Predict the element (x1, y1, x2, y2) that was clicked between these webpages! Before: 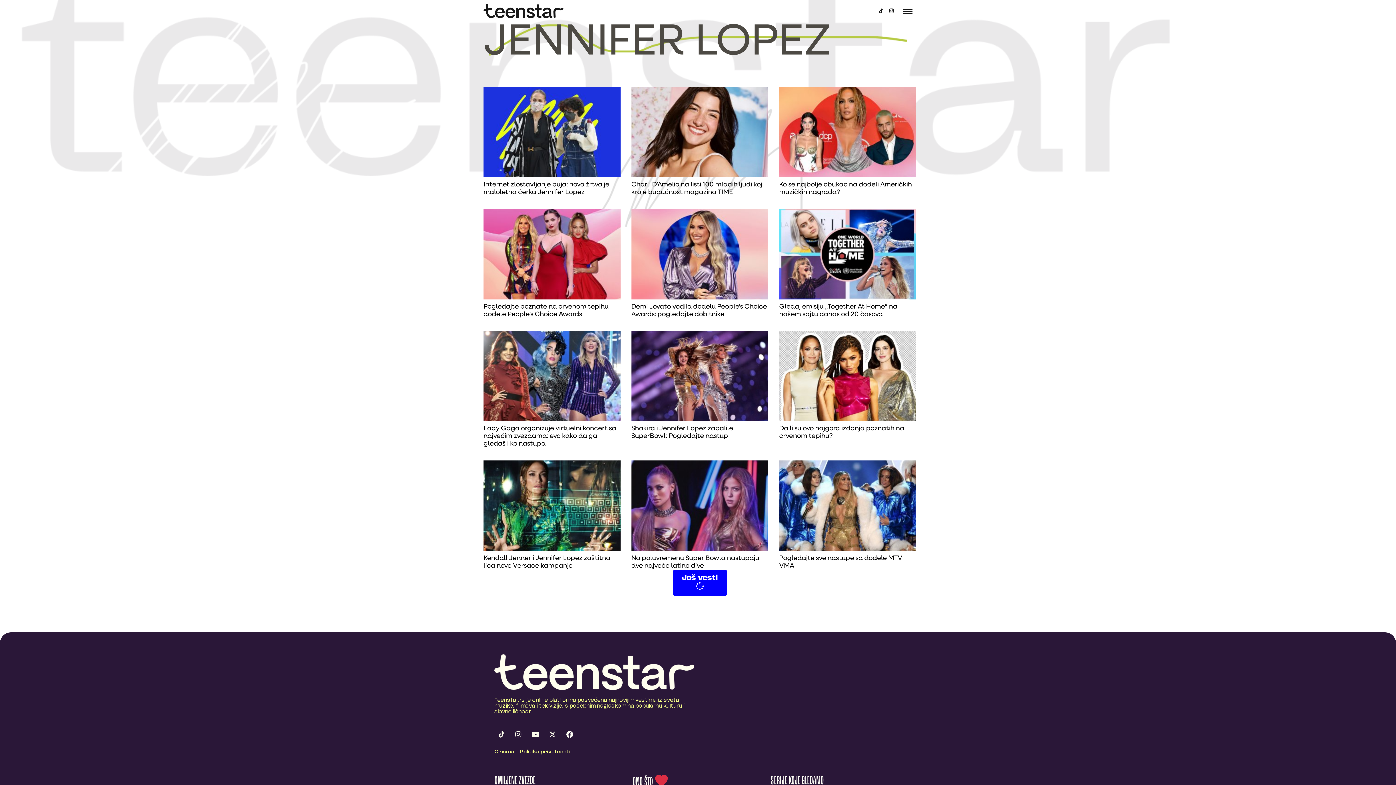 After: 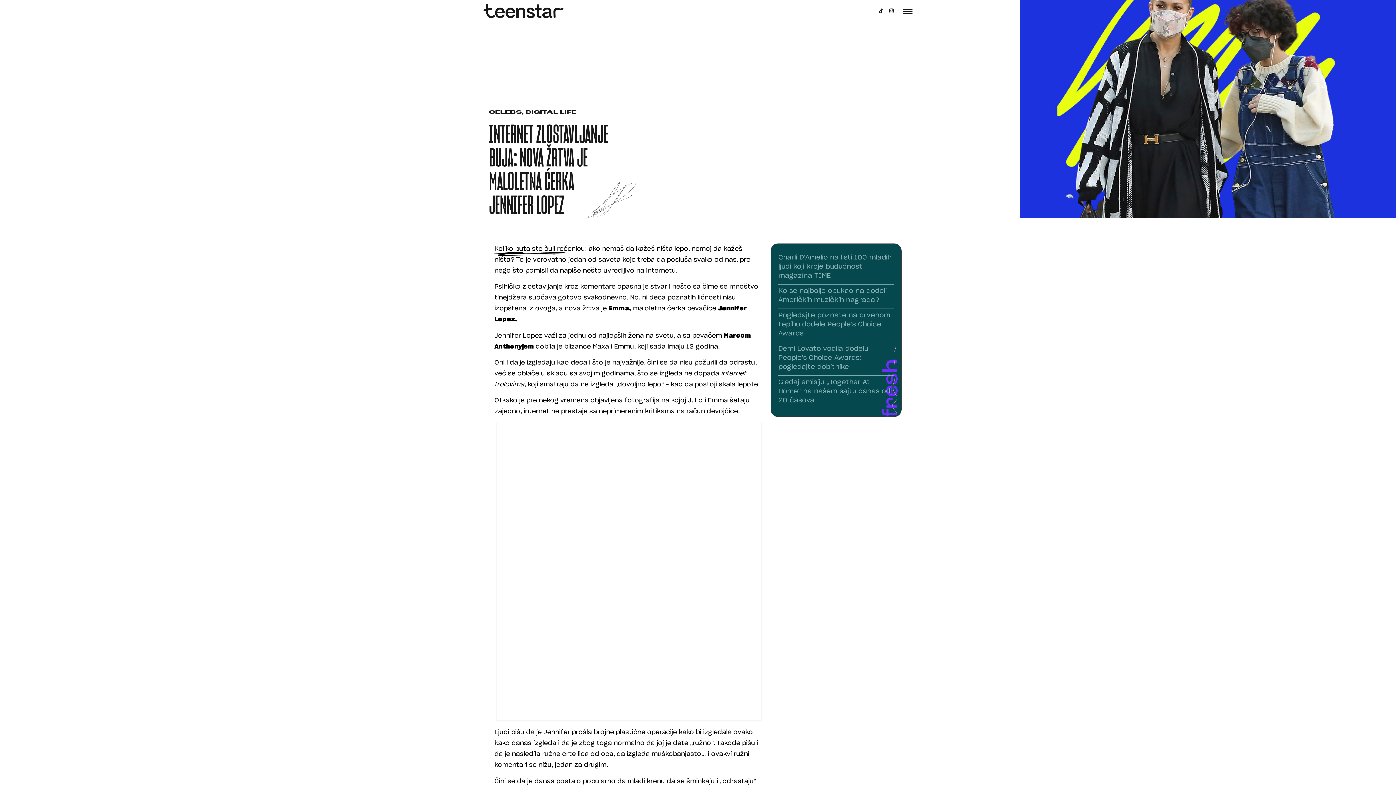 Action: bbox: (483, 181, 609, 196) label: Internet zlostavljanje buja: nova žrtva je maloletna ćerka Jennifer Lopez